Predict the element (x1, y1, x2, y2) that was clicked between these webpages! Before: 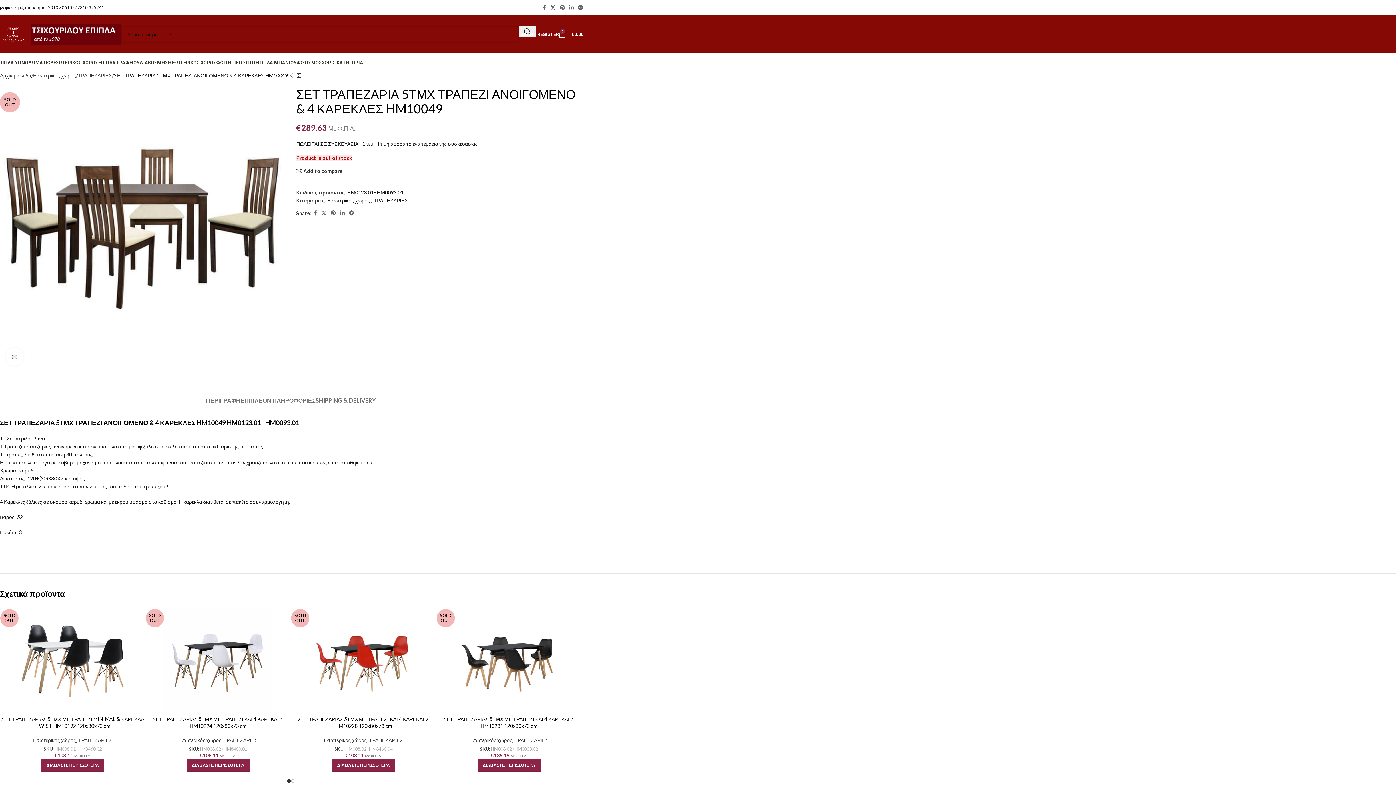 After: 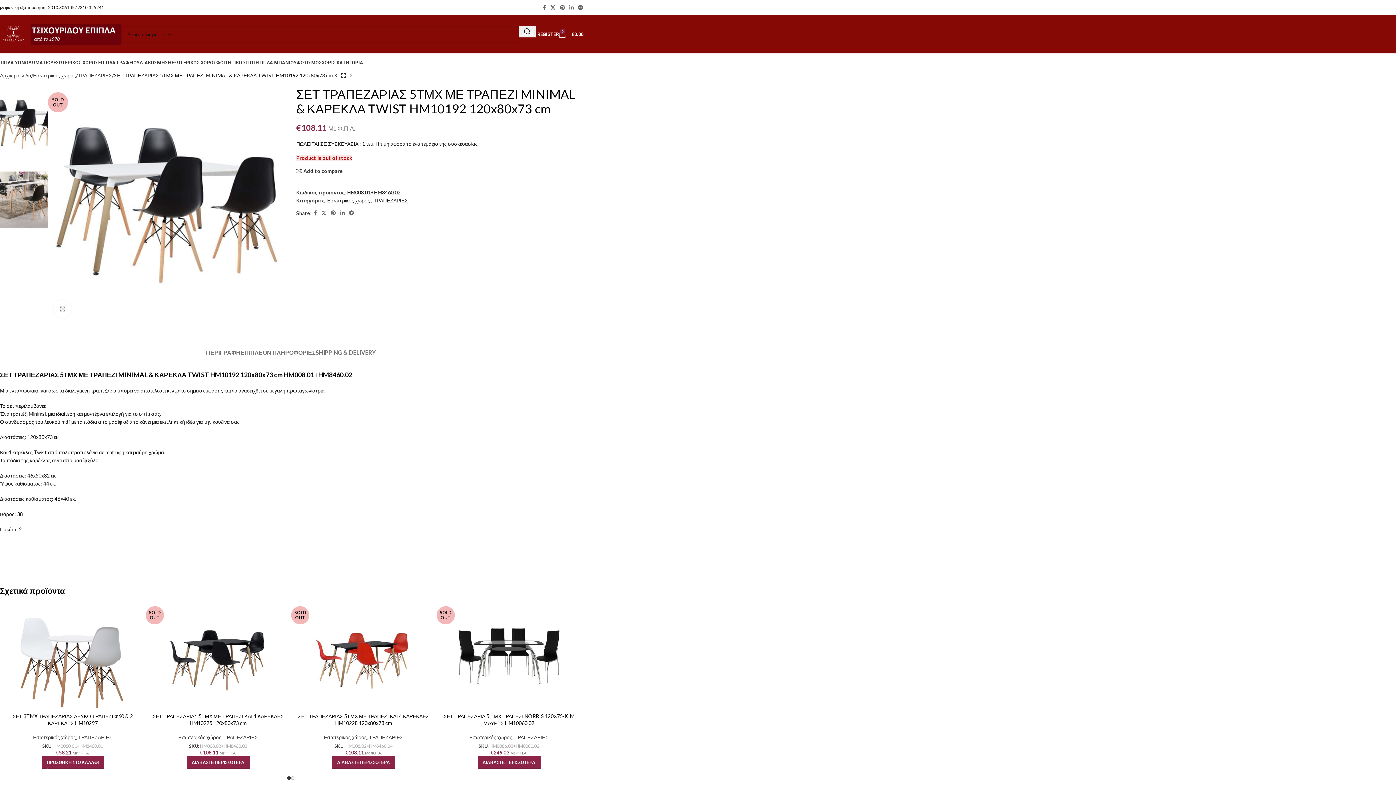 Action: bbox: (0, 606, 145, 716) label: SOLD OUT